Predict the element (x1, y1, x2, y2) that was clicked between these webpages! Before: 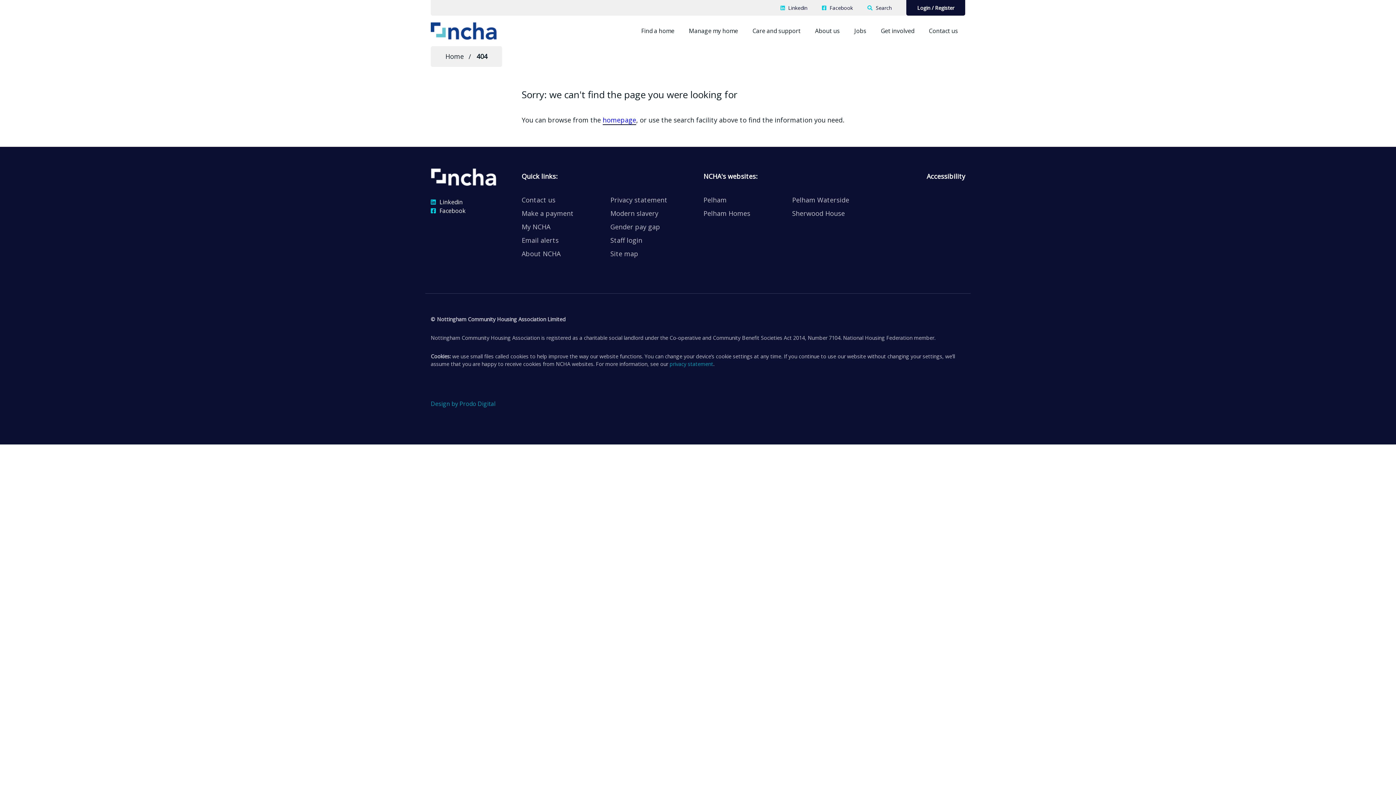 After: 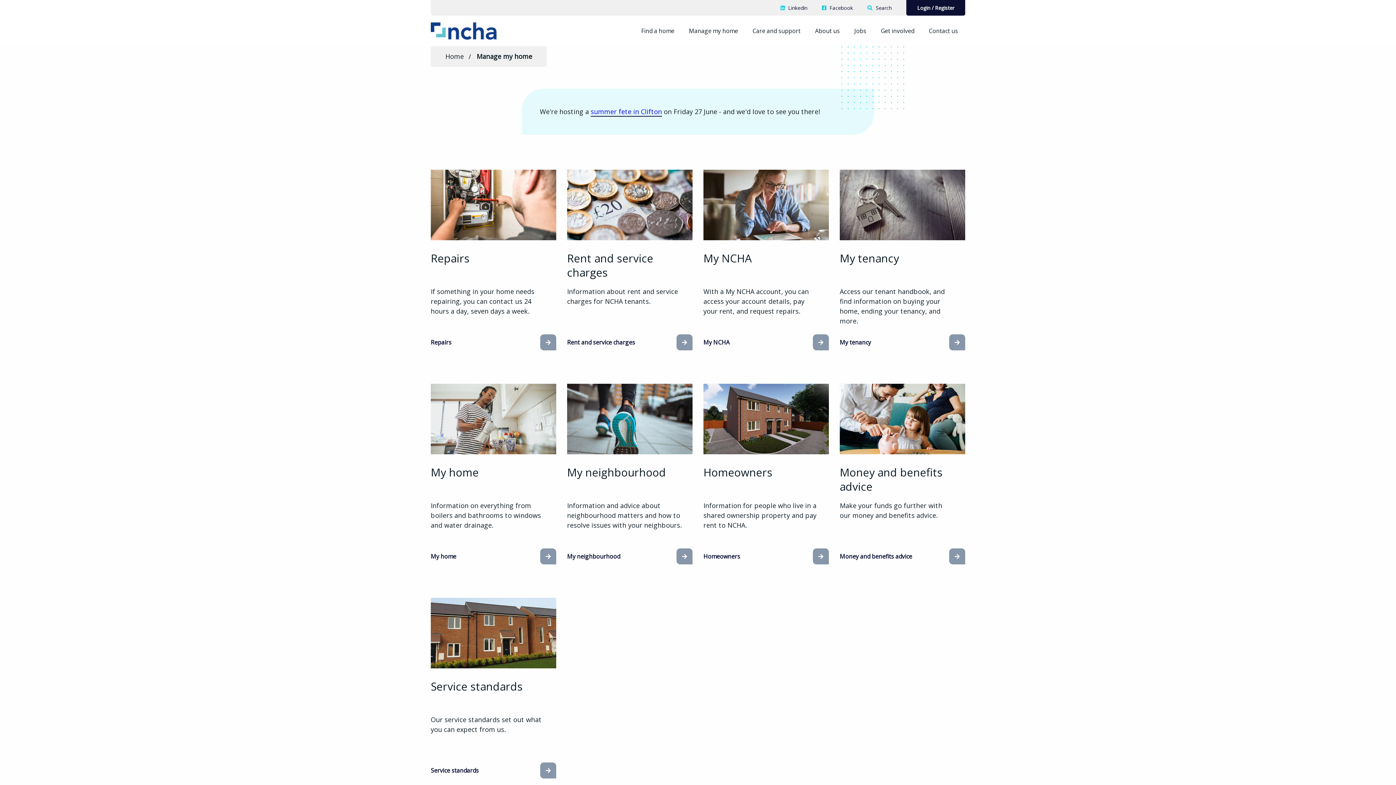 Action: label: Manage my home bbox: (689, 26, 738, 35)